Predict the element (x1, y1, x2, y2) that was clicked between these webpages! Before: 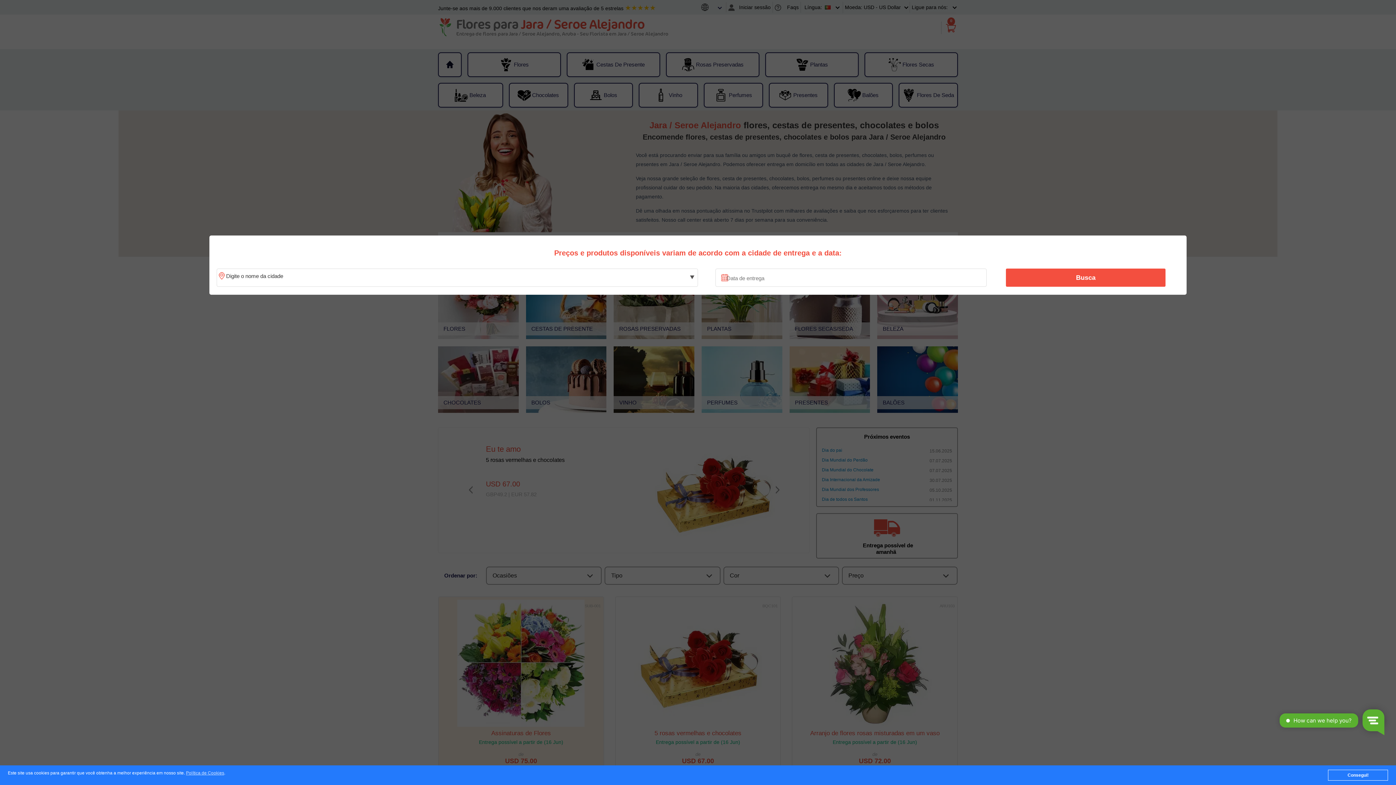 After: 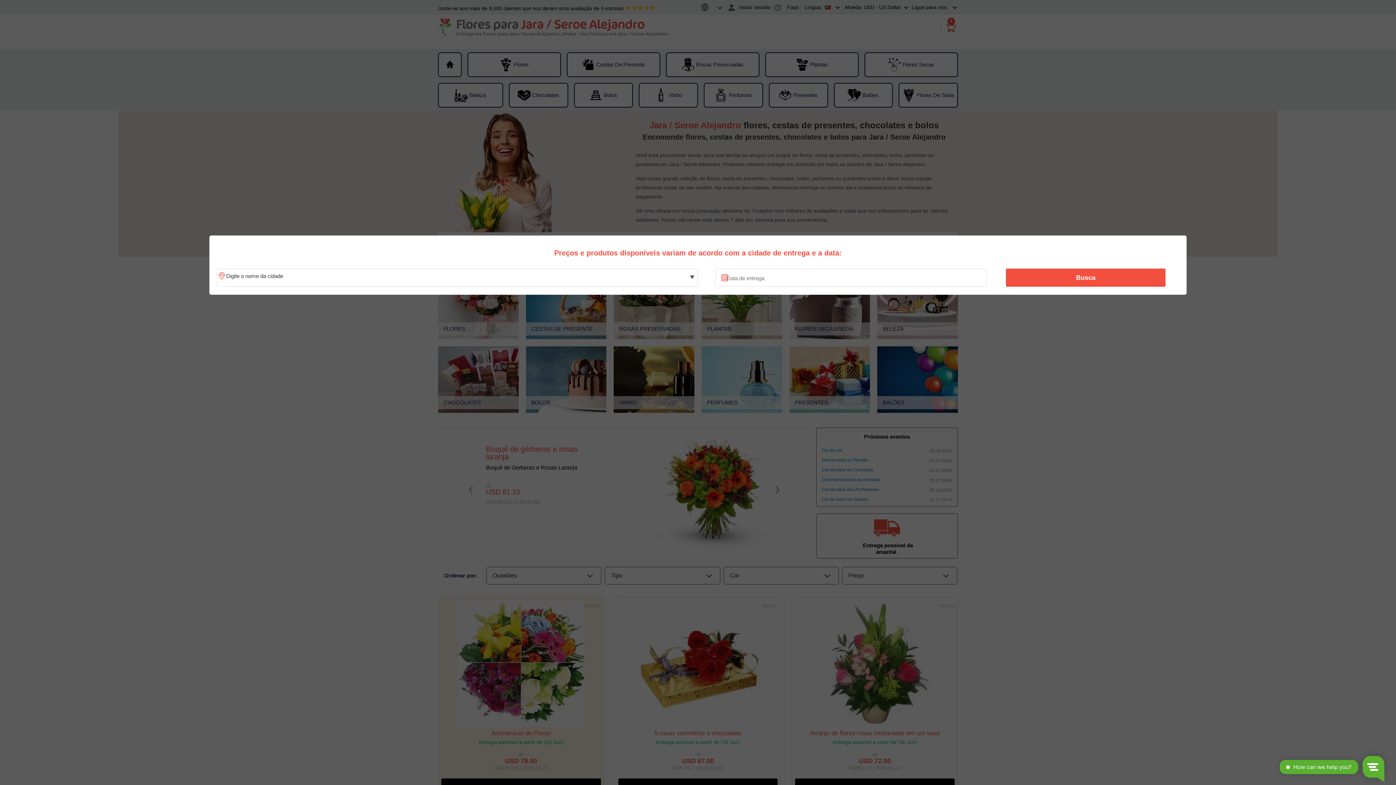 Action: bbox: (1328, 770, 1388, 781) label: Consegui!